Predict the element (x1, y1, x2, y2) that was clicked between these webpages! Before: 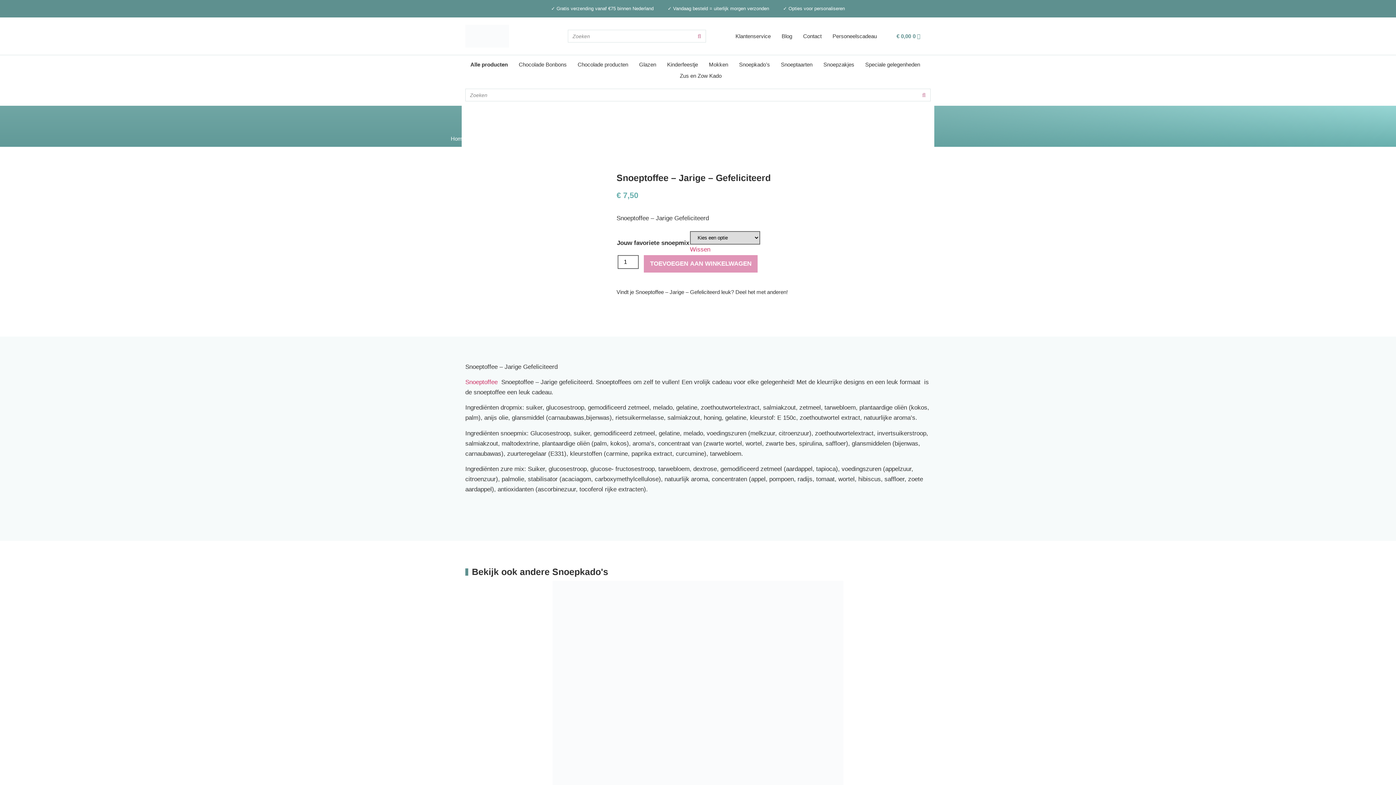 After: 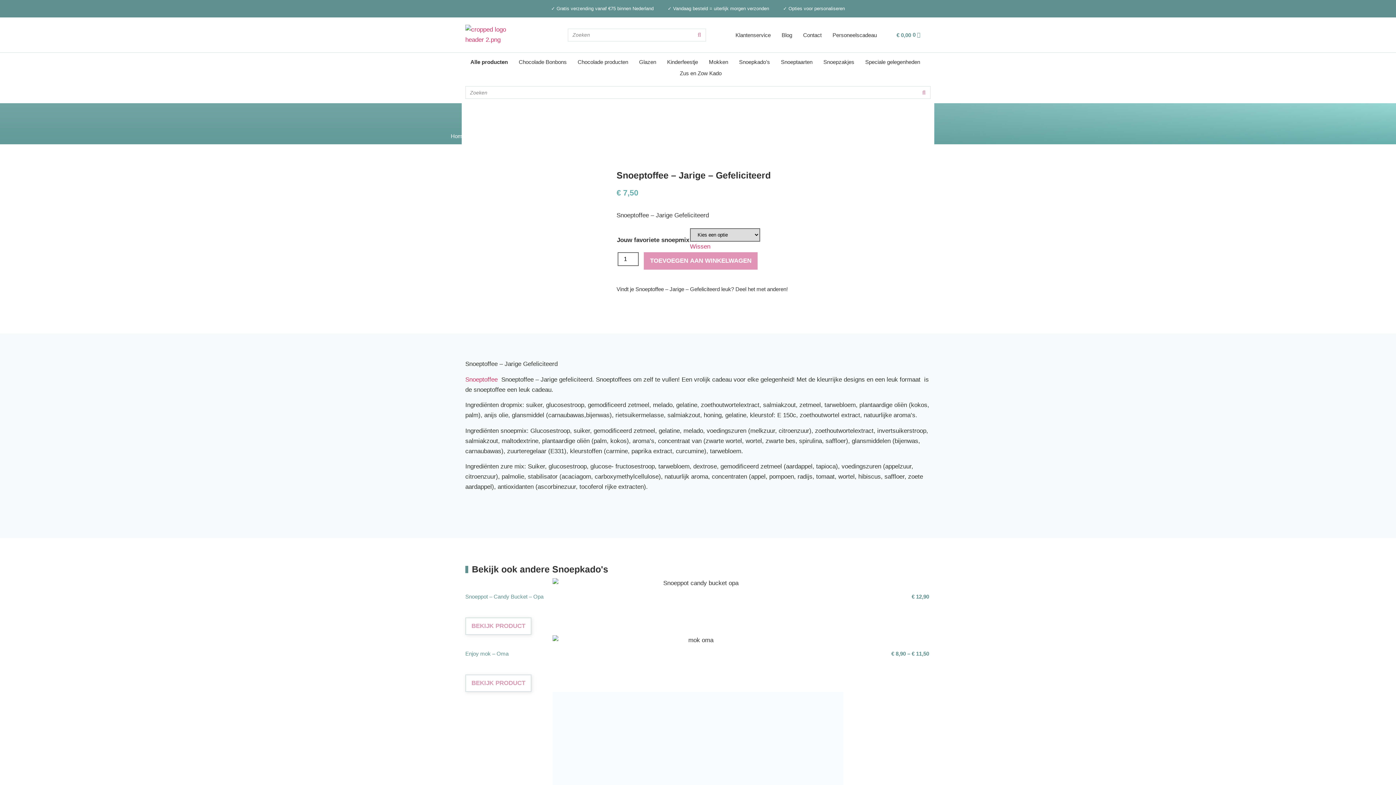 Action: label: Wissen bbox: (690, 246, 710, 252)